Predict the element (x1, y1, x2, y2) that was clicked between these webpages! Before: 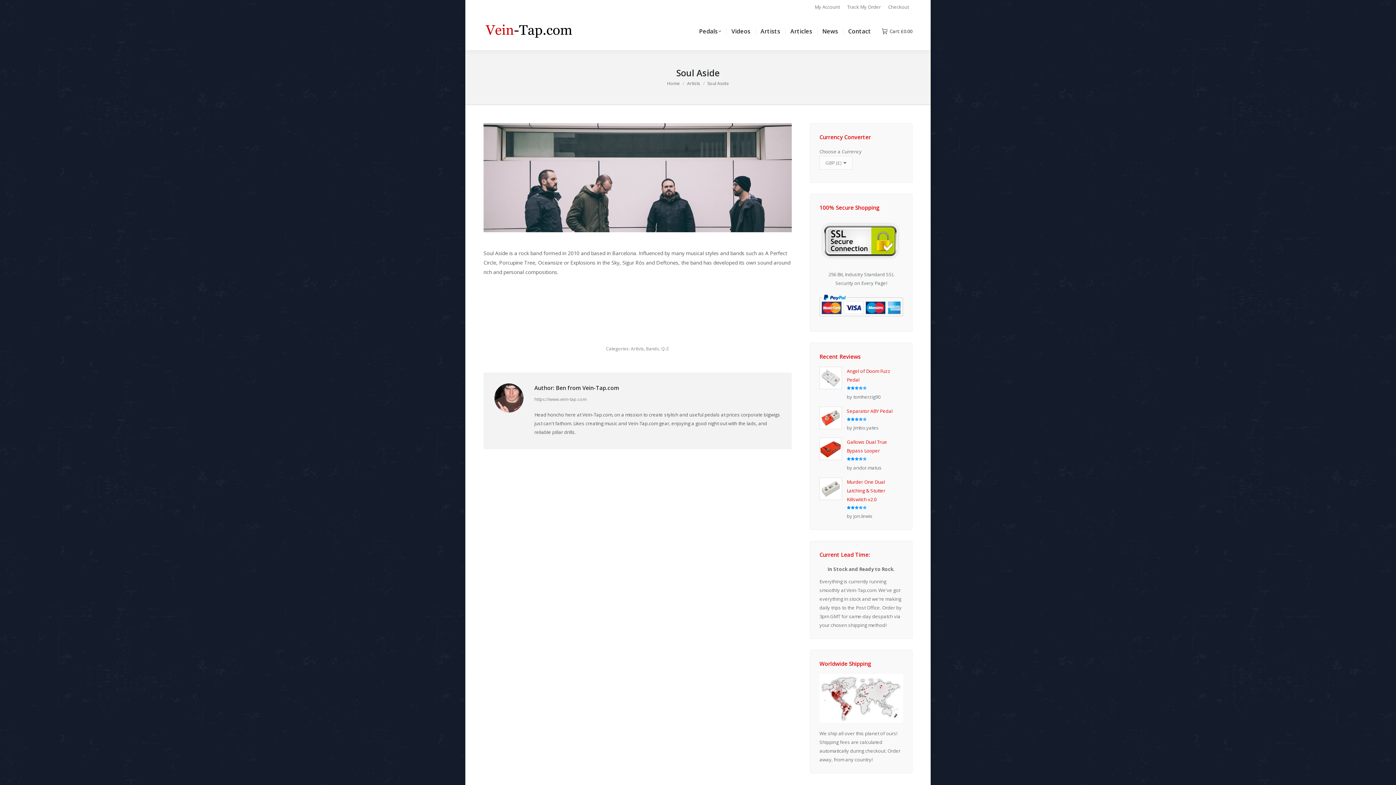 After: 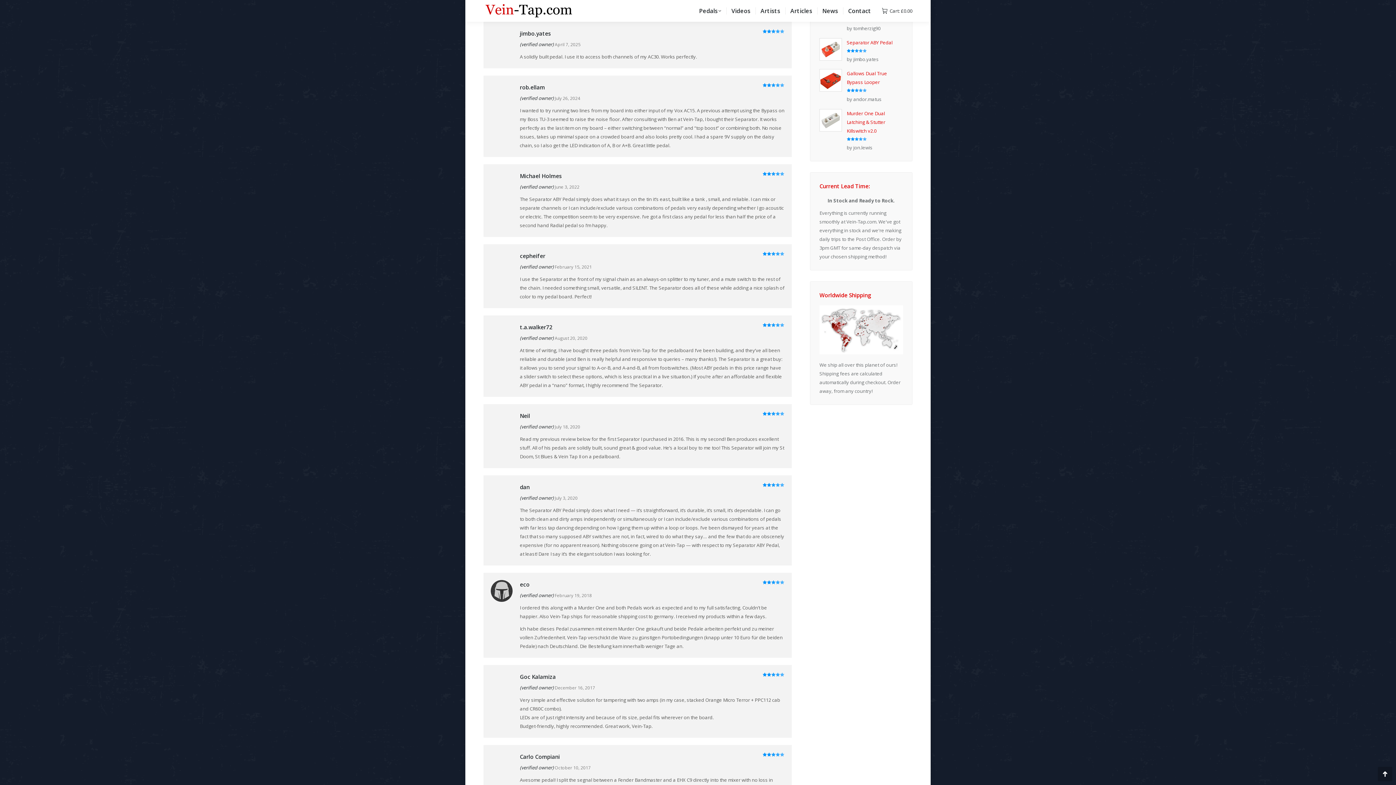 Action: bbox: (819, 406, 841, 432)